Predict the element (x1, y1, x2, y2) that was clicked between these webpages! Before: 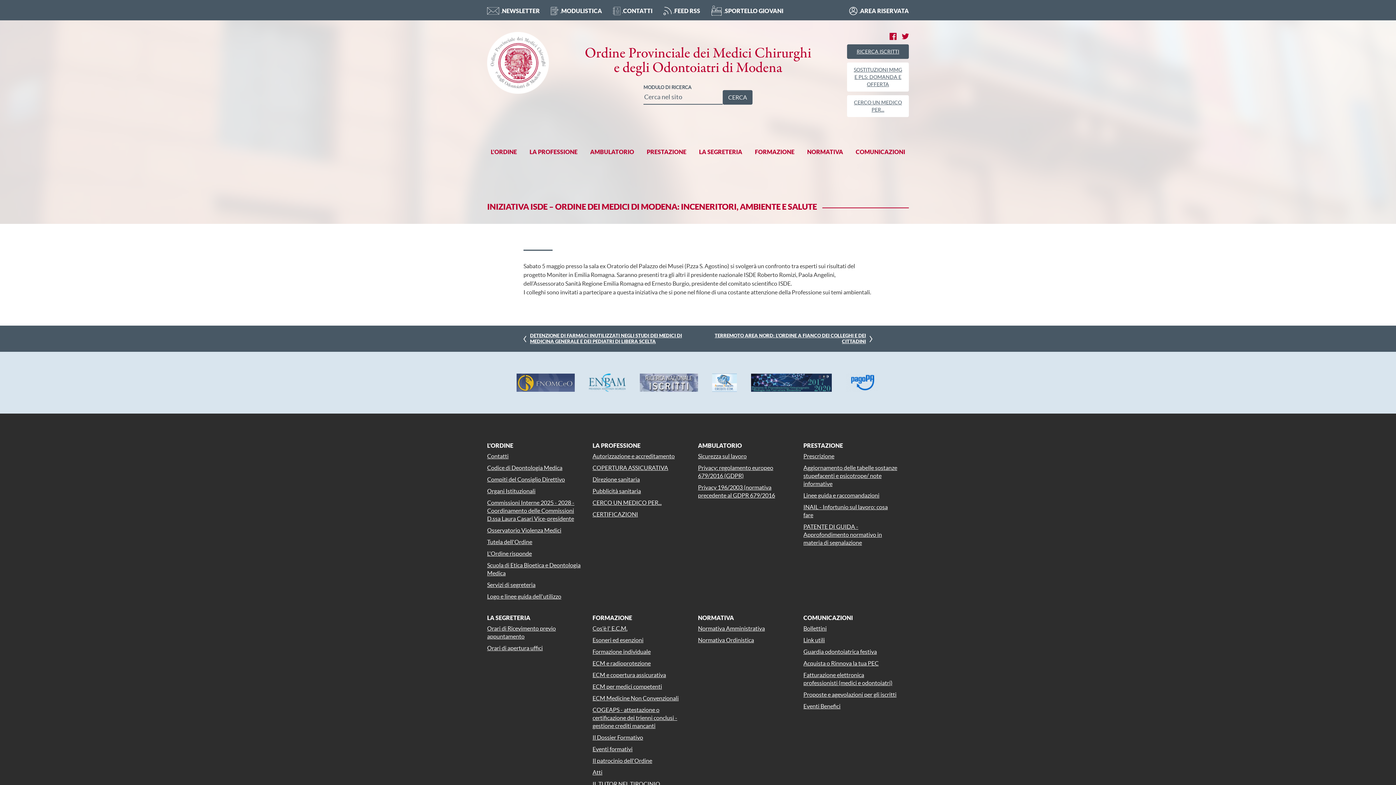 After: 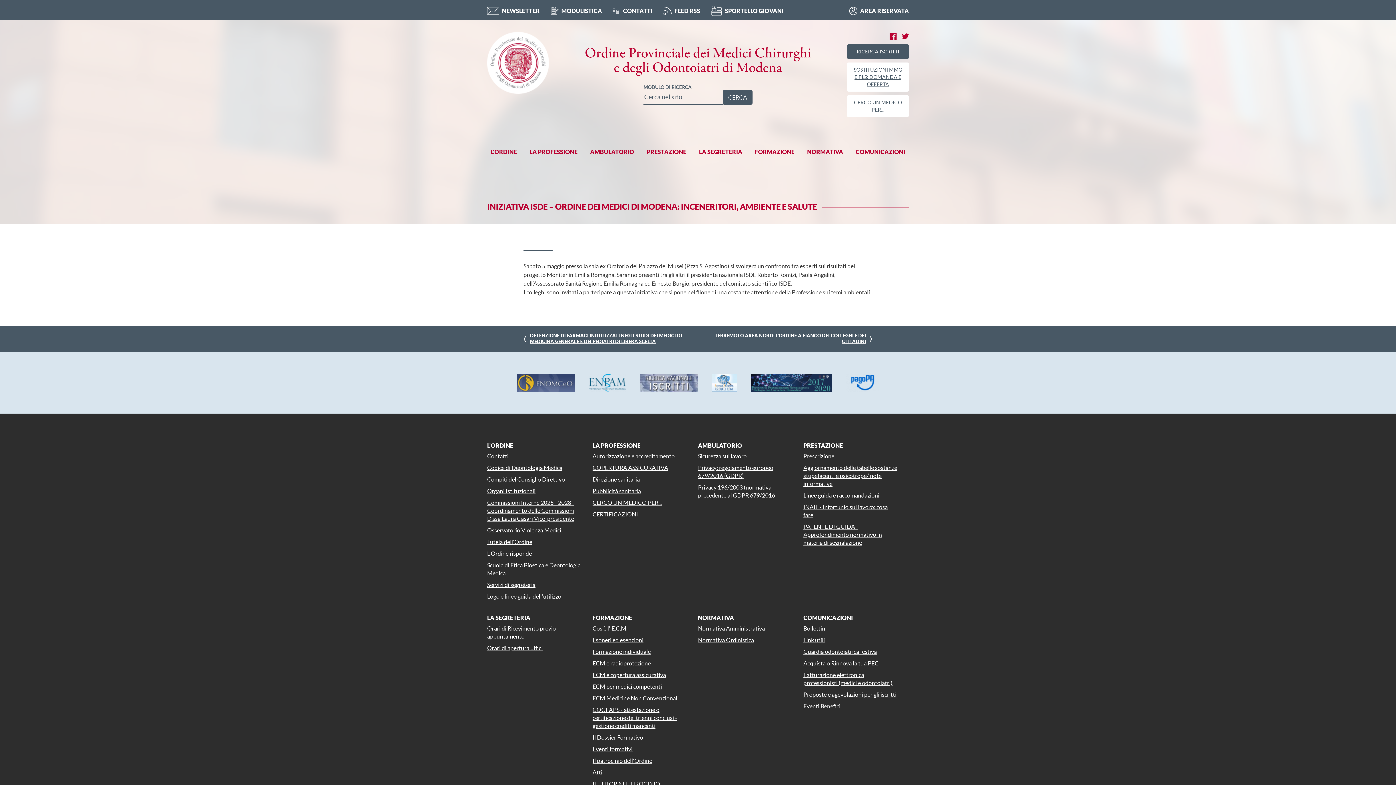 Action: bbox: (640, 373, 698, 392)